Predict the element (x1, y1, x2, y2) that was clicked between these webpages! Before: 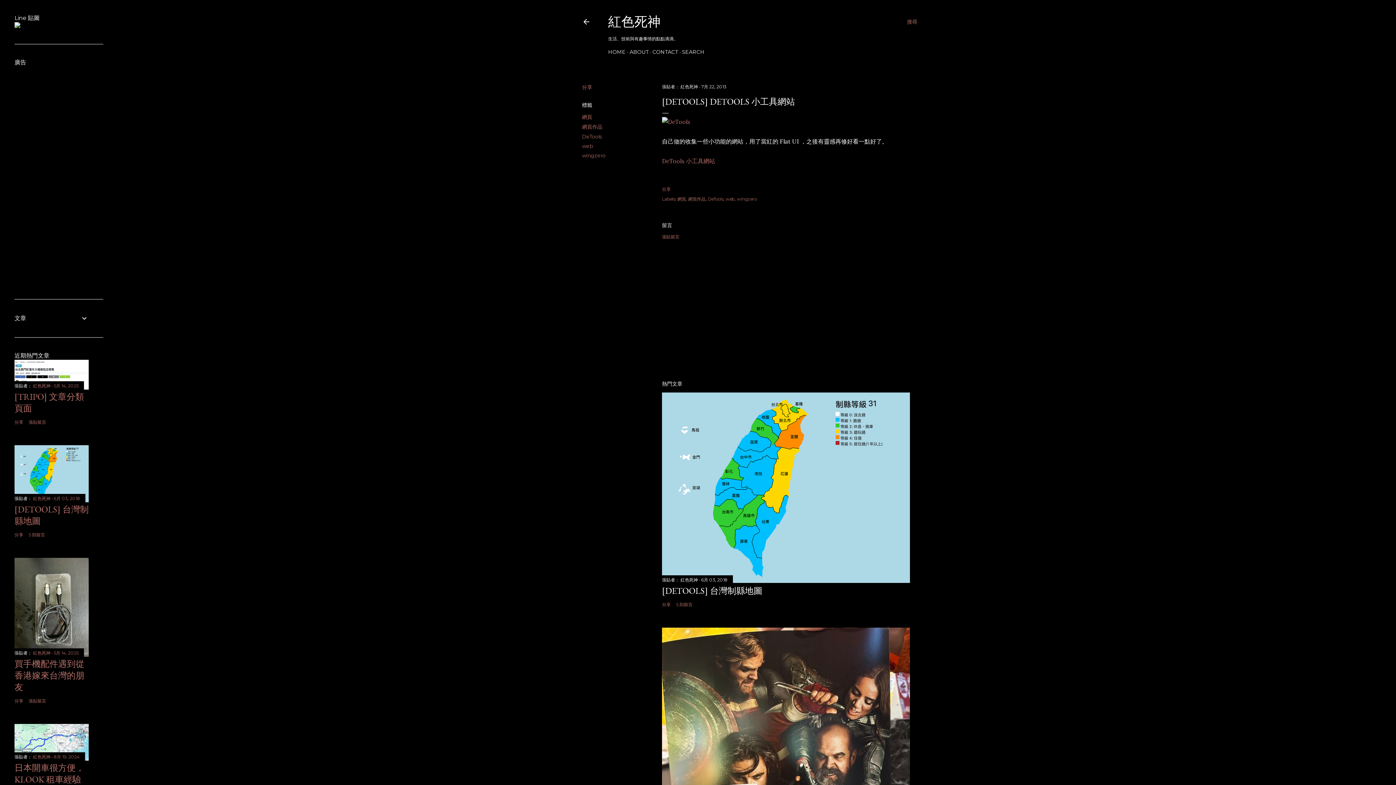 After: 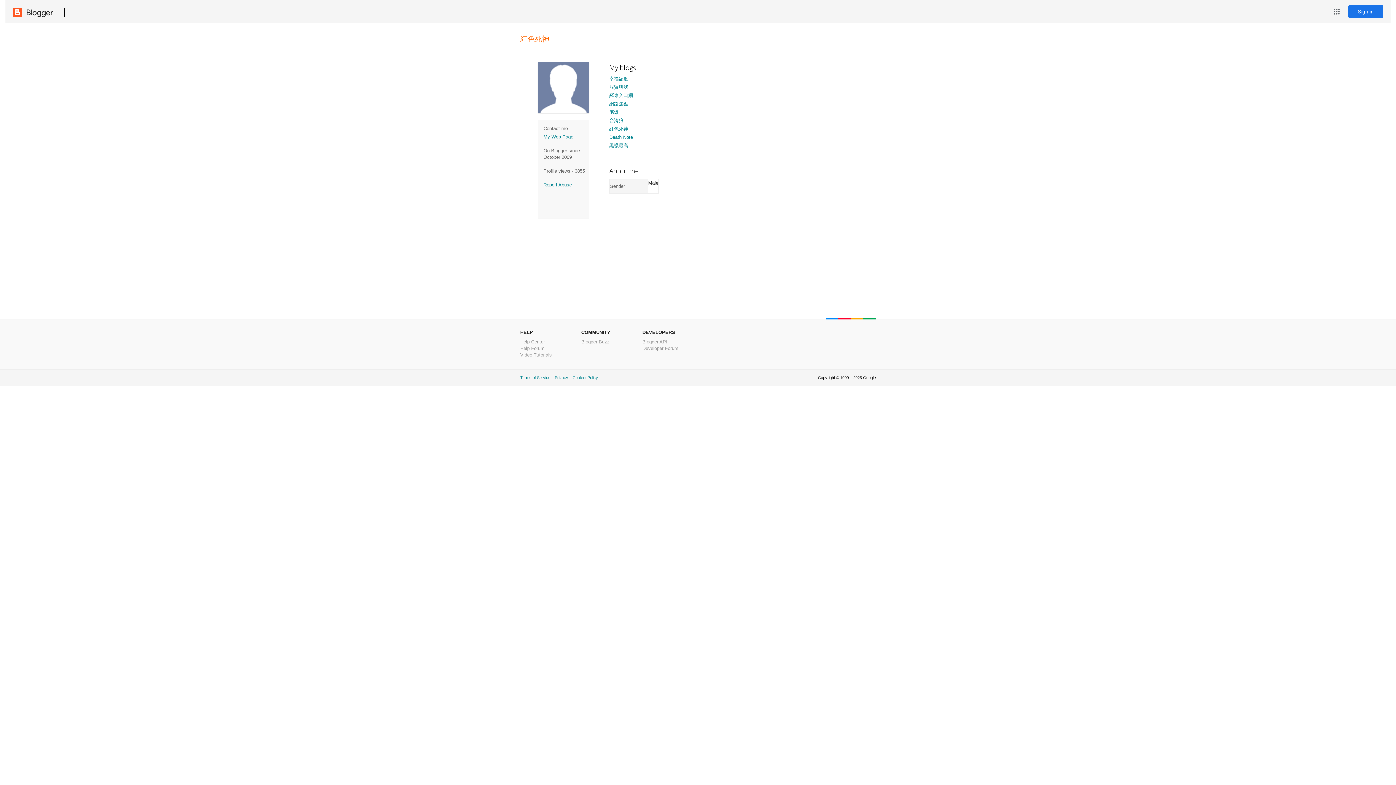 Action: bbox: (33, 754, 51, 759) label: 紅色死神 